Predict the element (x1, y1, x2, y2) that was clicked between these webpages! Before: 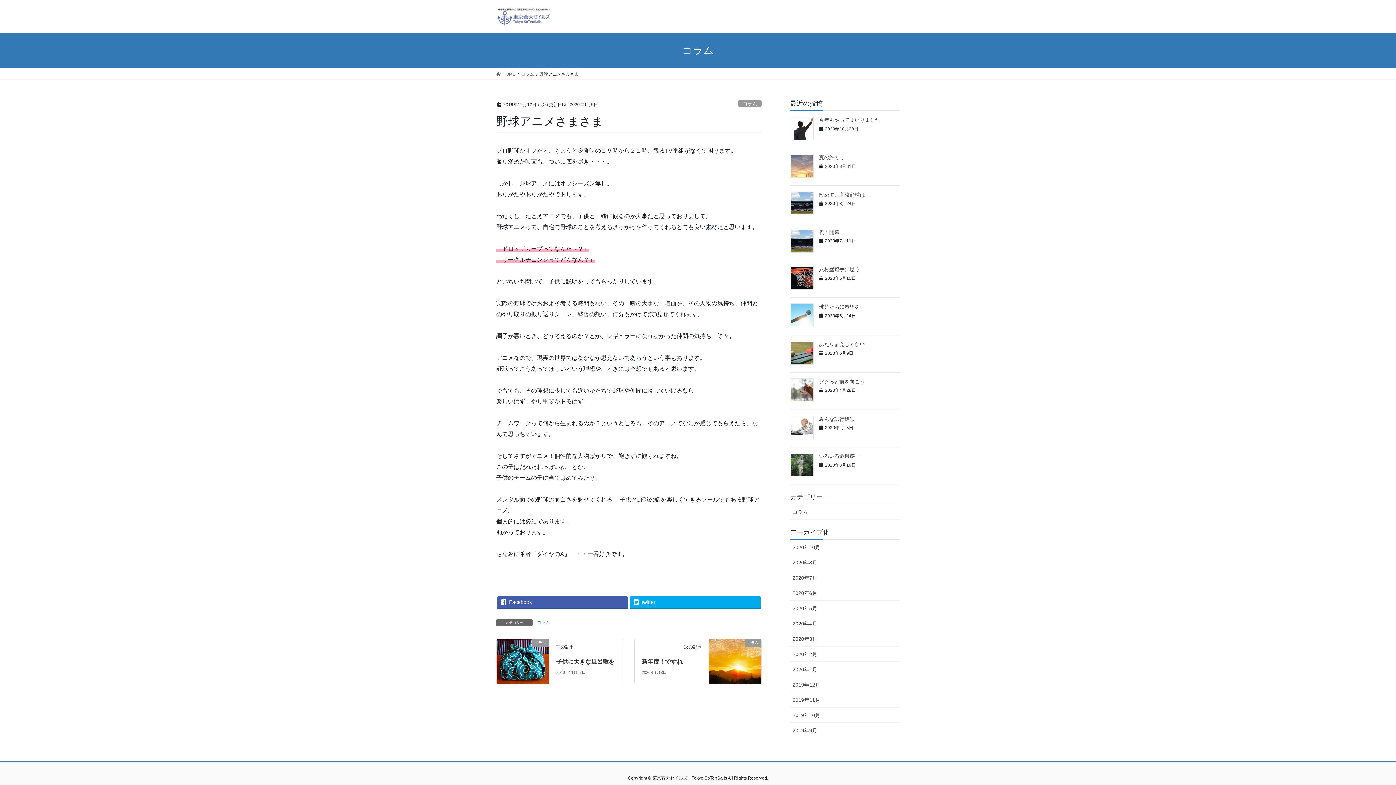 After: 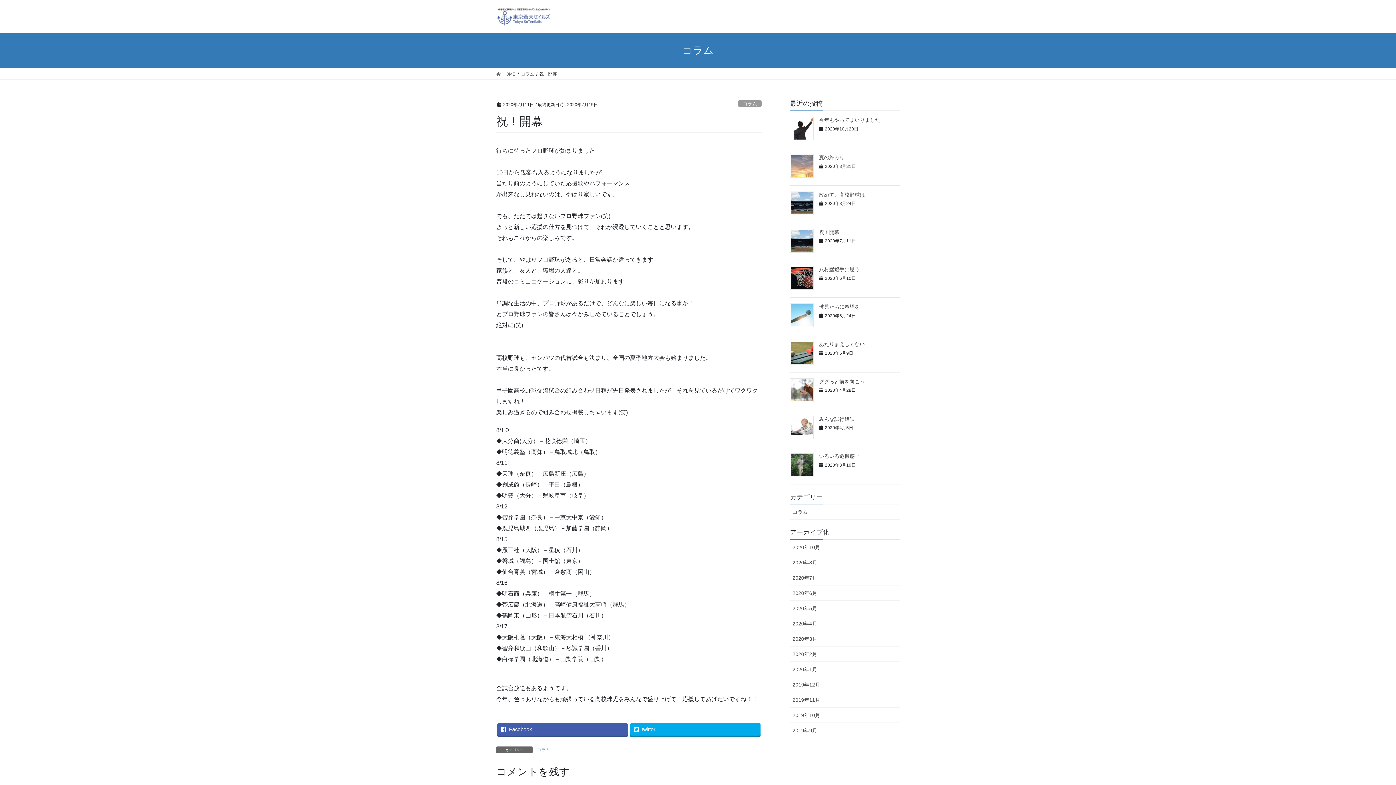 Action: bbox: (790, 228, 813, 252)